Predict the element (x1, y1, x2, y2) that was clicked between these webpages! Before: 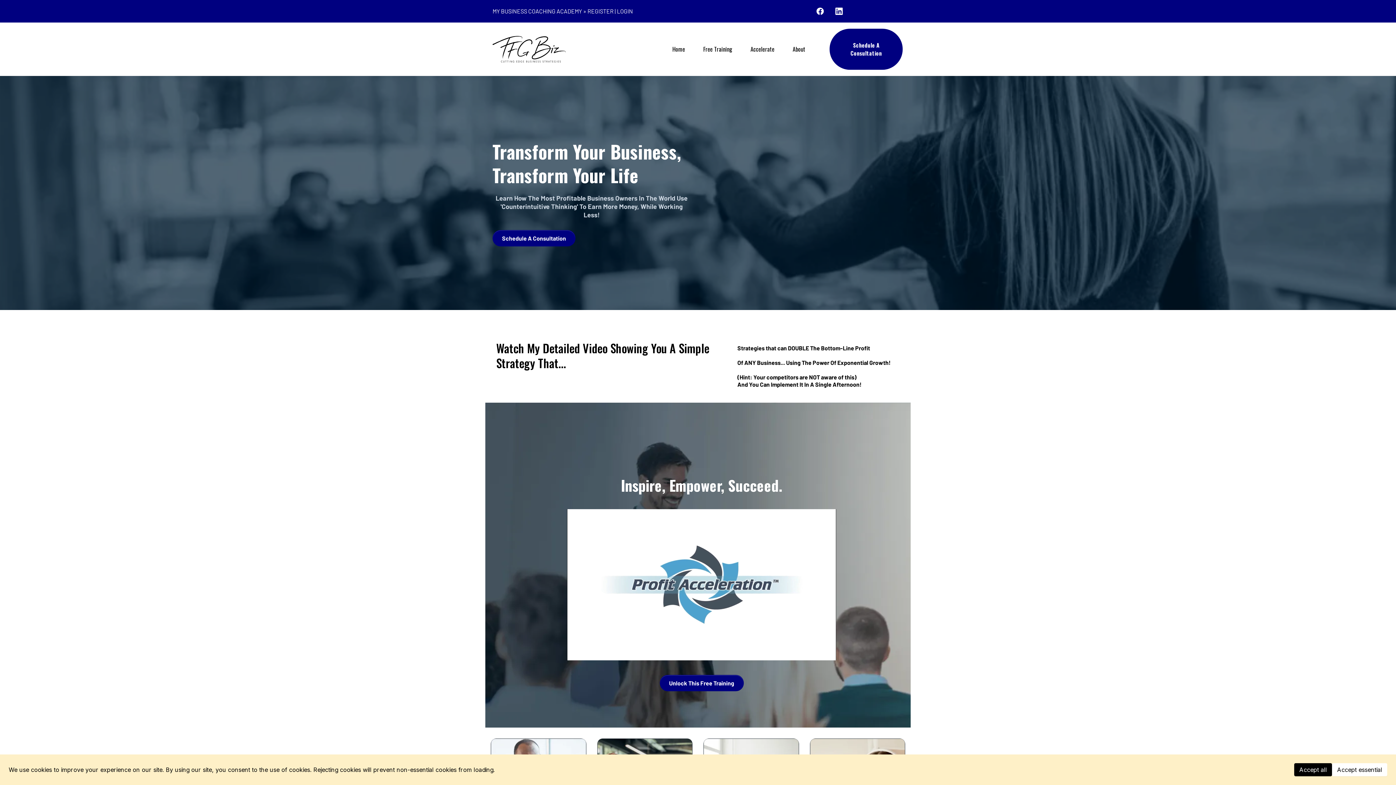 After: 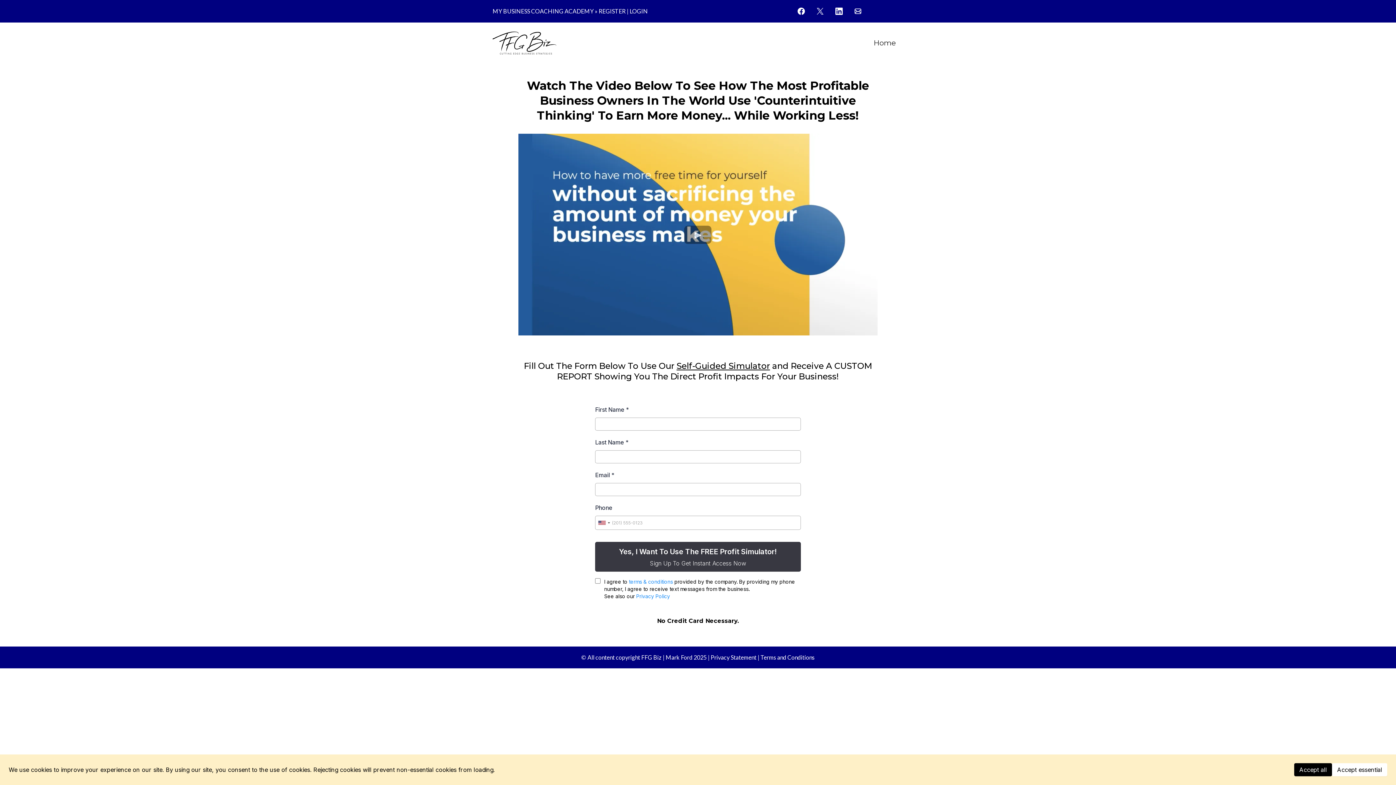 Action: bbox: (659, 675, 743, 691) label: Unlock This Free Training 